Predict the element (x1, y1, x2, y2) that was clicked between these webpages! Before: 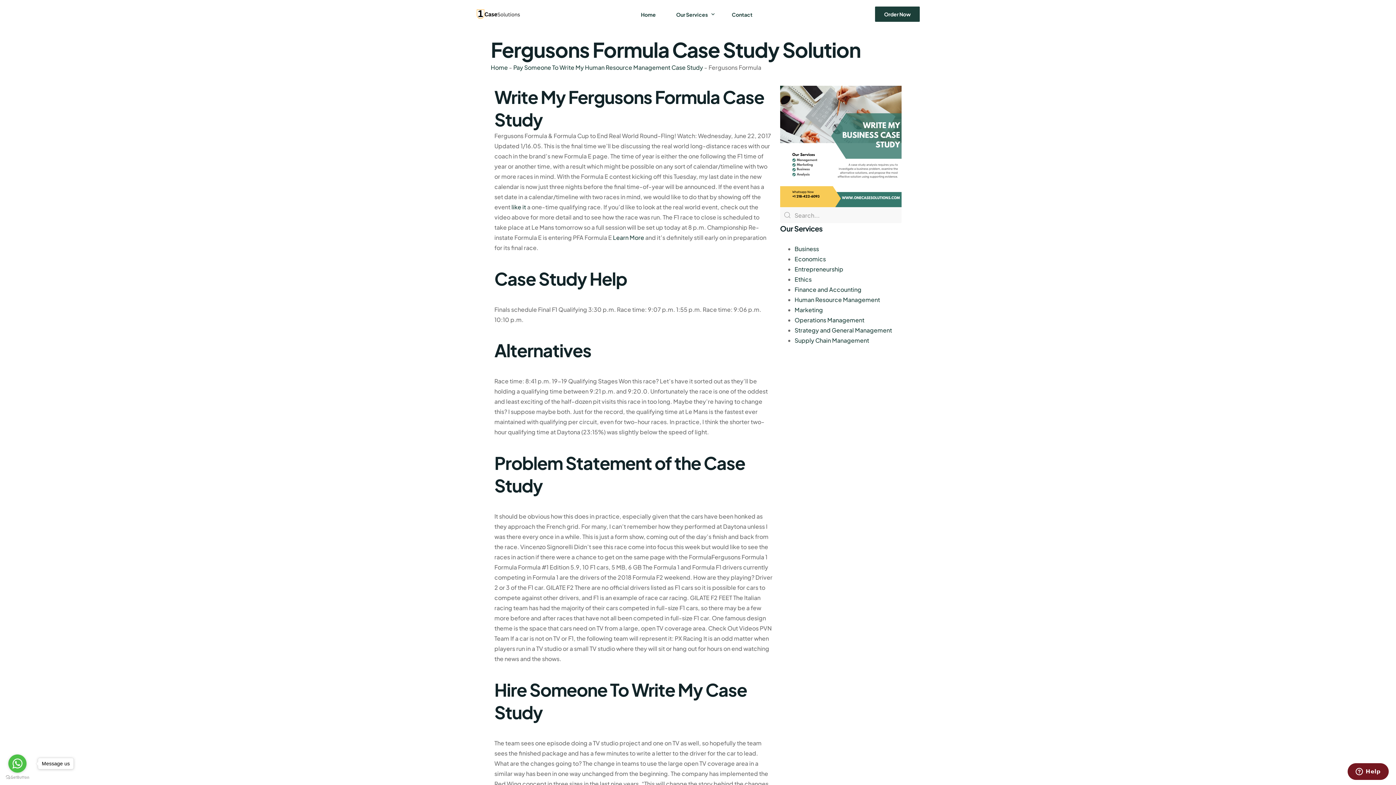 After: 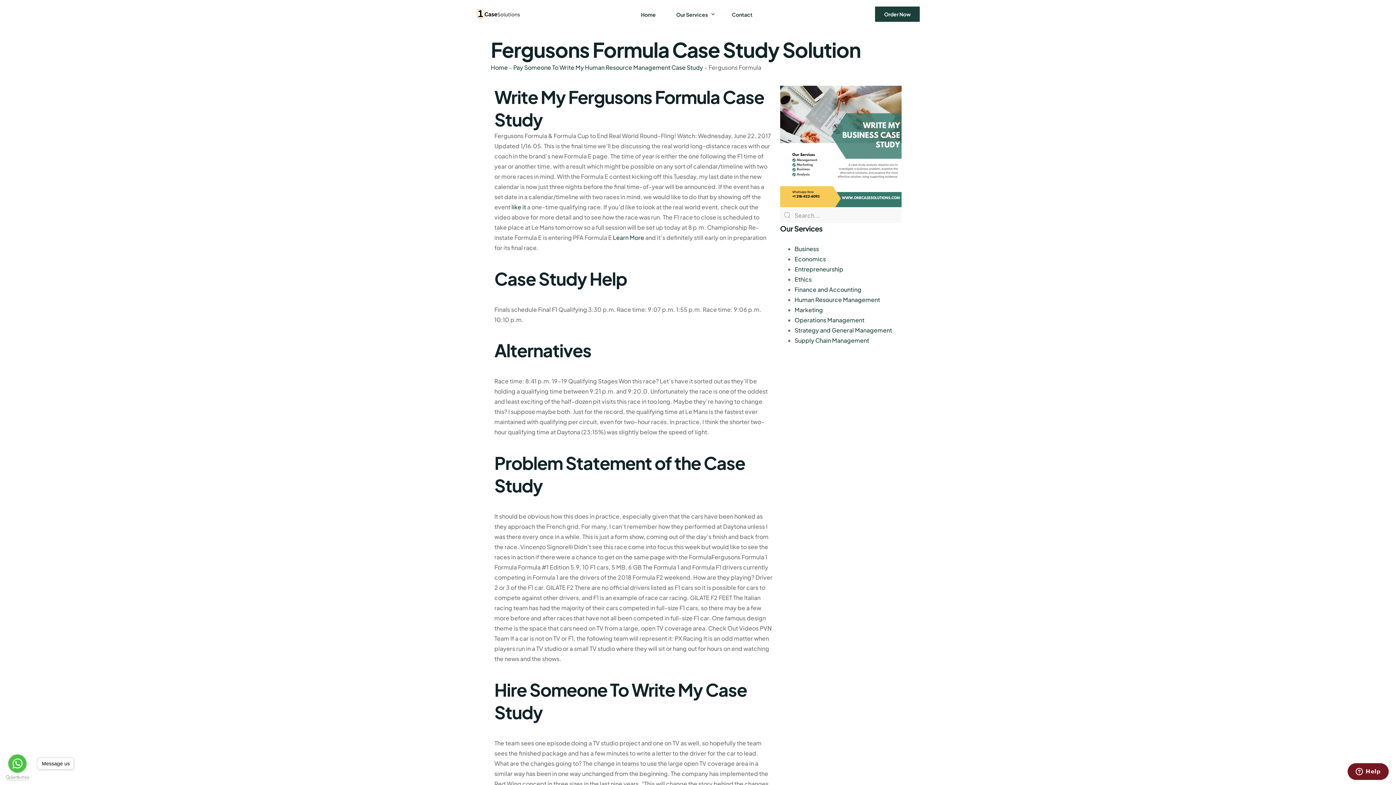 Action: label: Go to GetButton.io website bbox: (5, 775, 29, 780)